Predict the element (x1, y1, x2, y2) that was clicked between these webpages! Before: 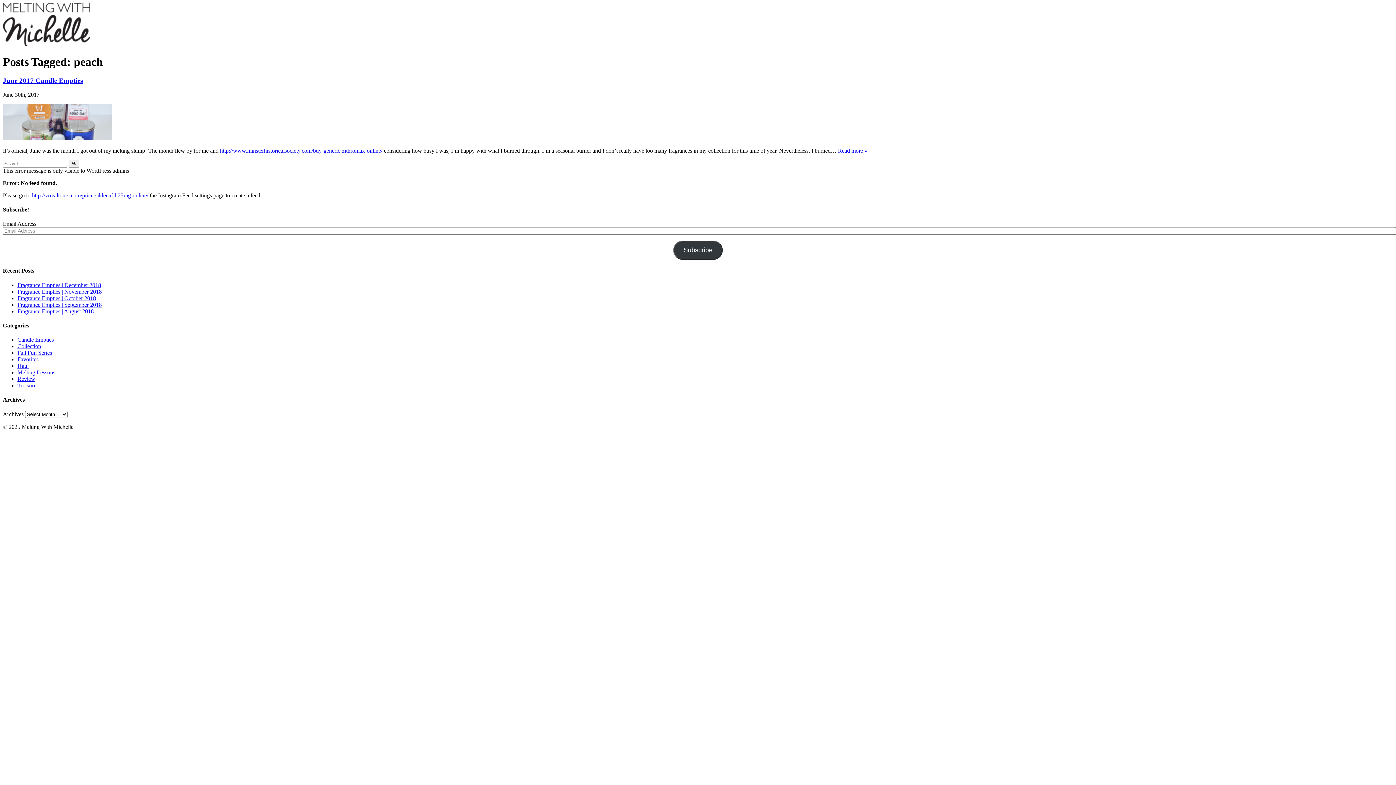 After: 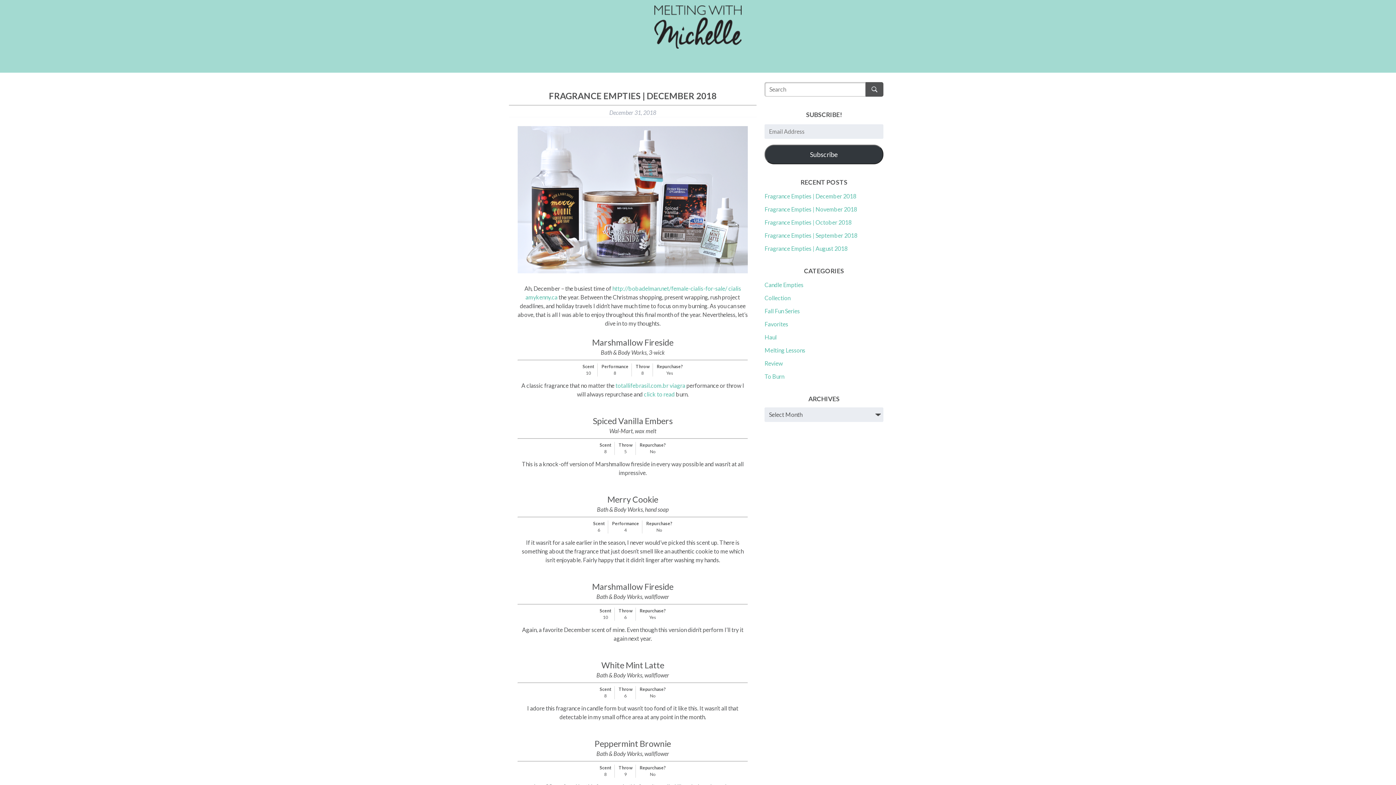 Action: label: Fragrance Empties | December 2018 bbox: (17, 282, 101, 288)